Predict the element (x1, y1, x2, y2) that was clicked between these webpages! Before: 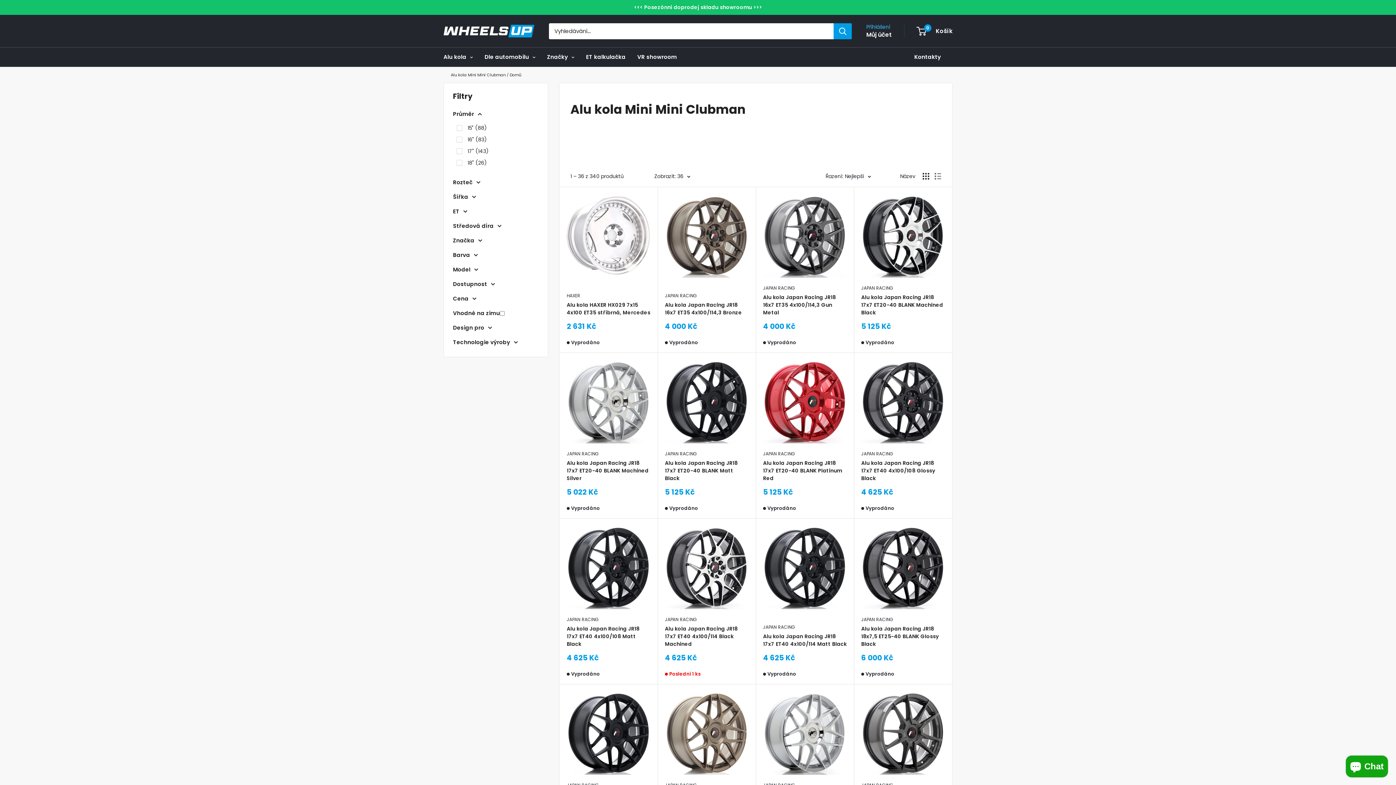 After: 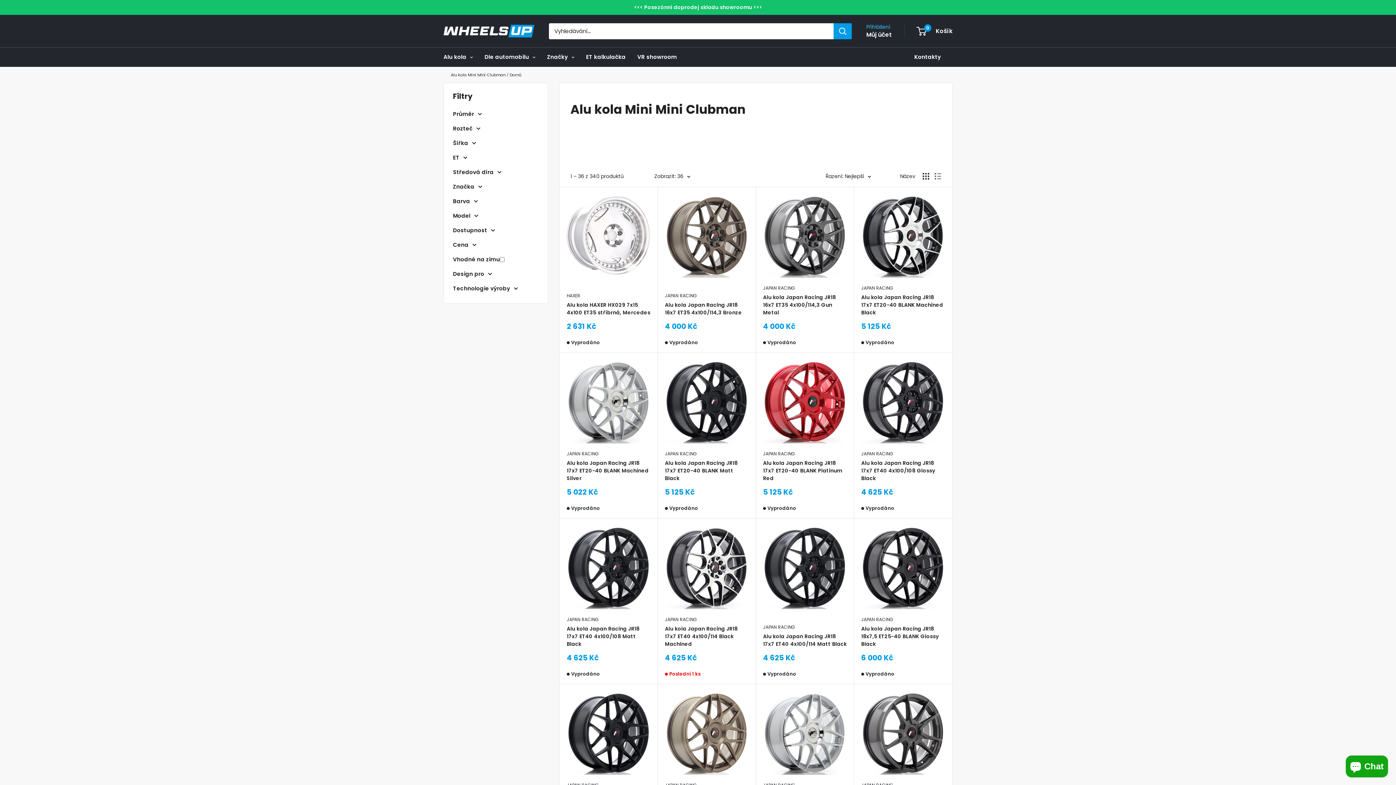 Action: bbox: (453, 109, 538, 119) label: Průměr